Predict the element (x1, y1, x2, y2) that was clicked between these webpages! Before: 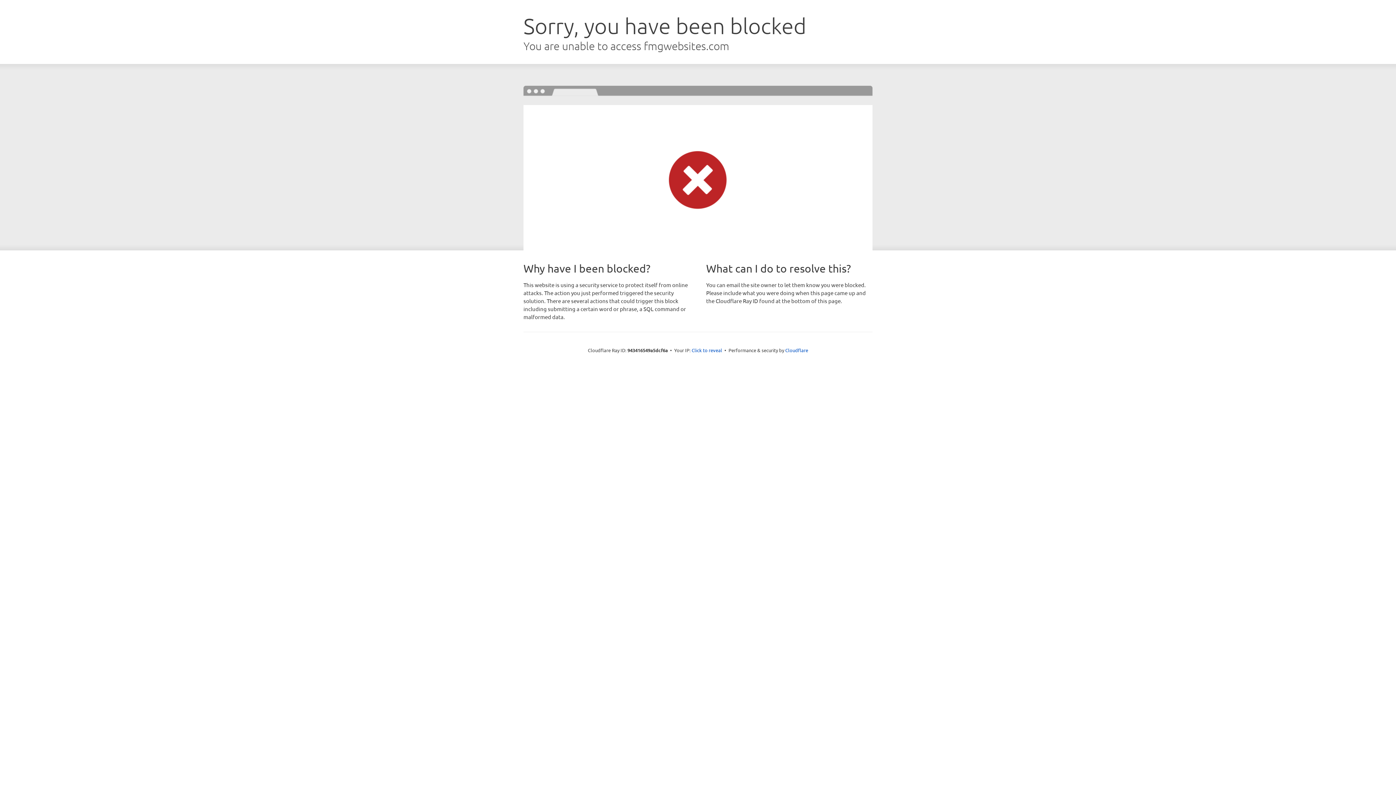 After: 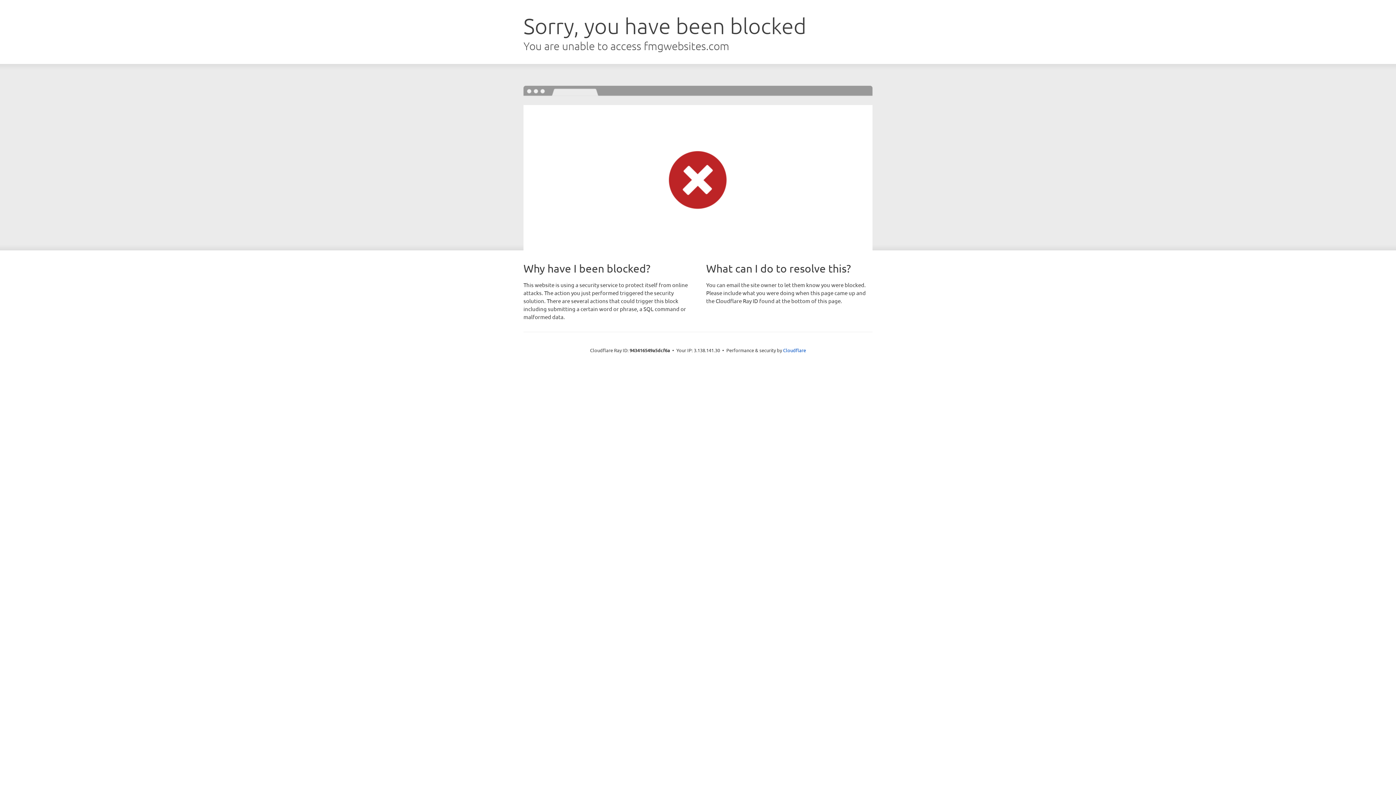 Action: bbox: (691, 346, 722, 353) label: Click to reveal